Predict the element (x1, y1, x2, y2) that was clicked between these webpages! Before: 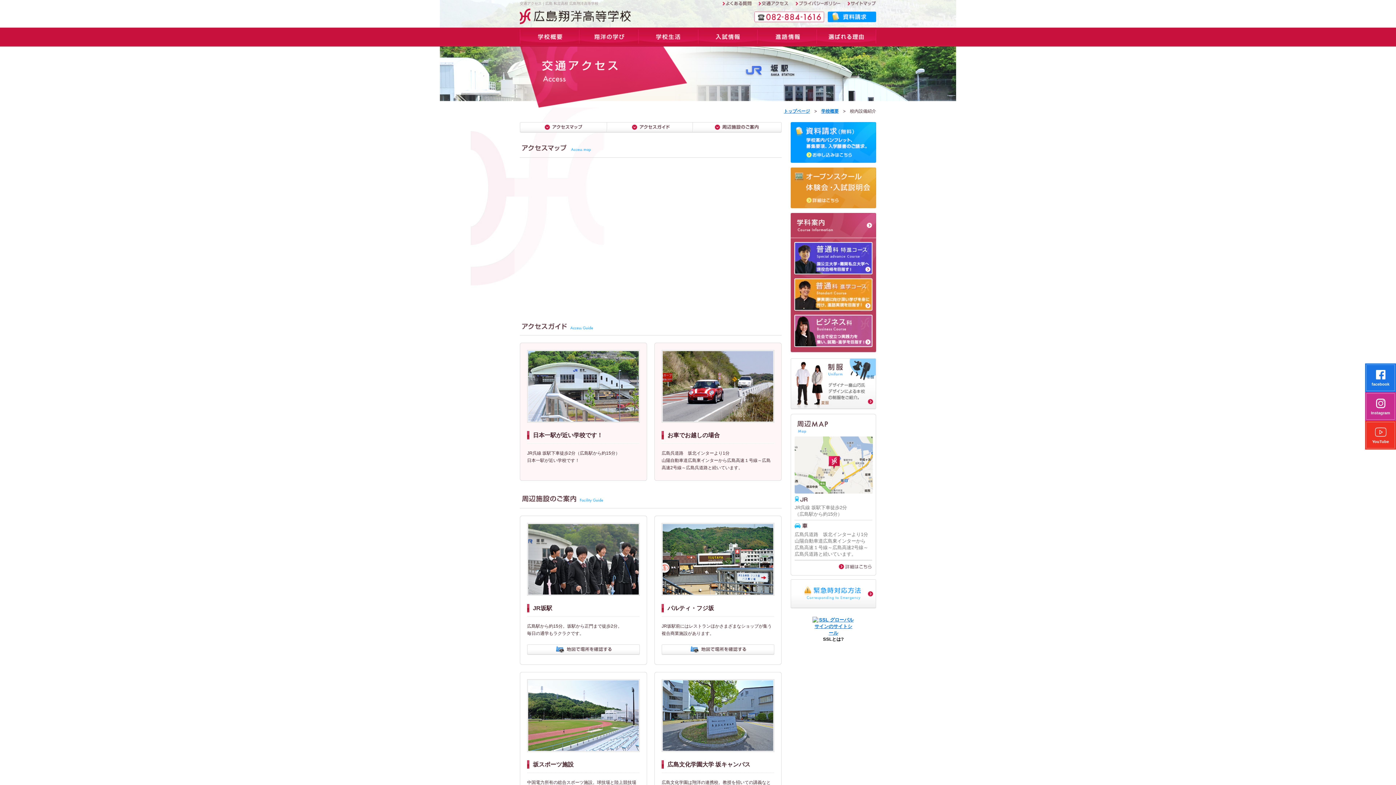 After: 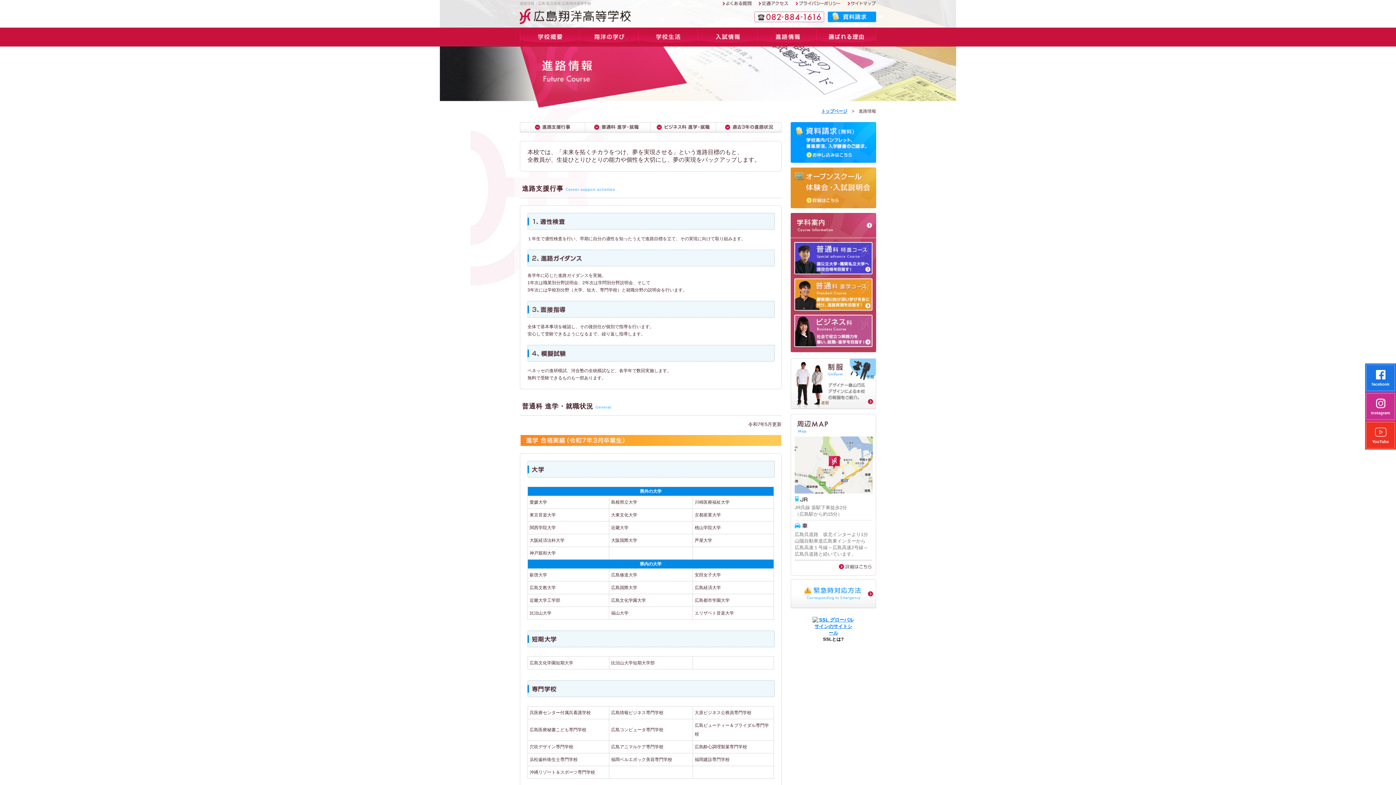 Action: label: 進路情報 bbox: (757, 27, 817, 46)